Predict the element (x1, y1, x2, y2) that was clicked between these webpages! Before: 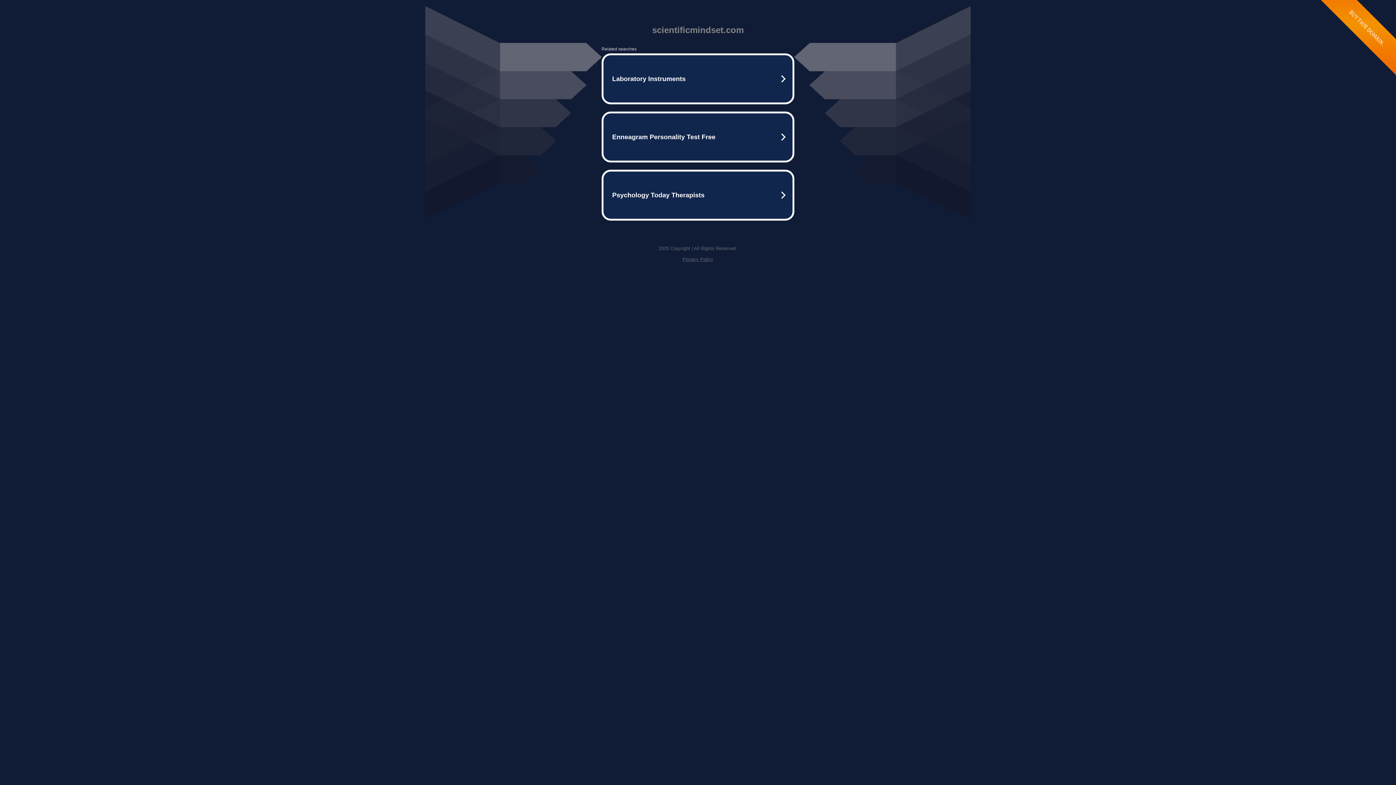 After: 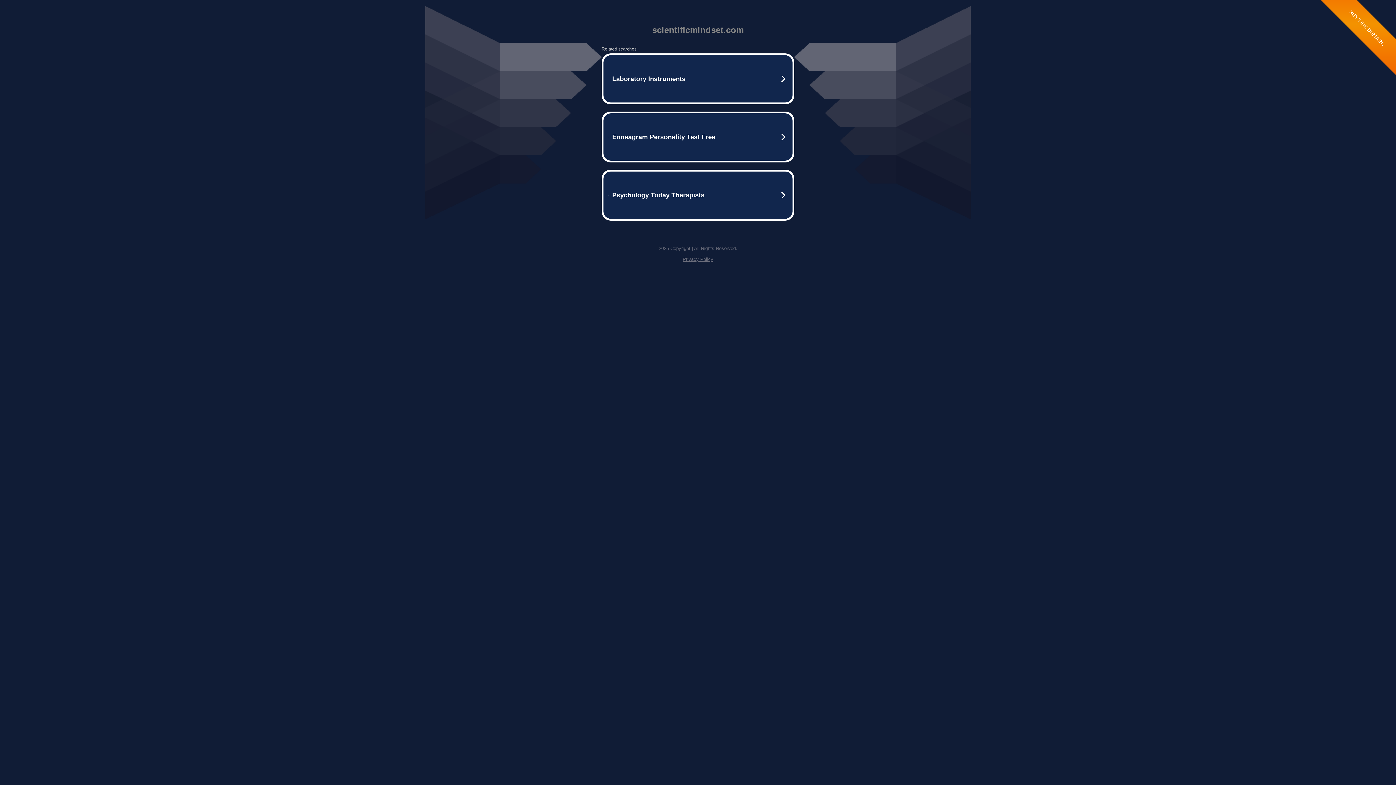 Action: bbox: (682, 256, 713, 262) label: Privacy Policy